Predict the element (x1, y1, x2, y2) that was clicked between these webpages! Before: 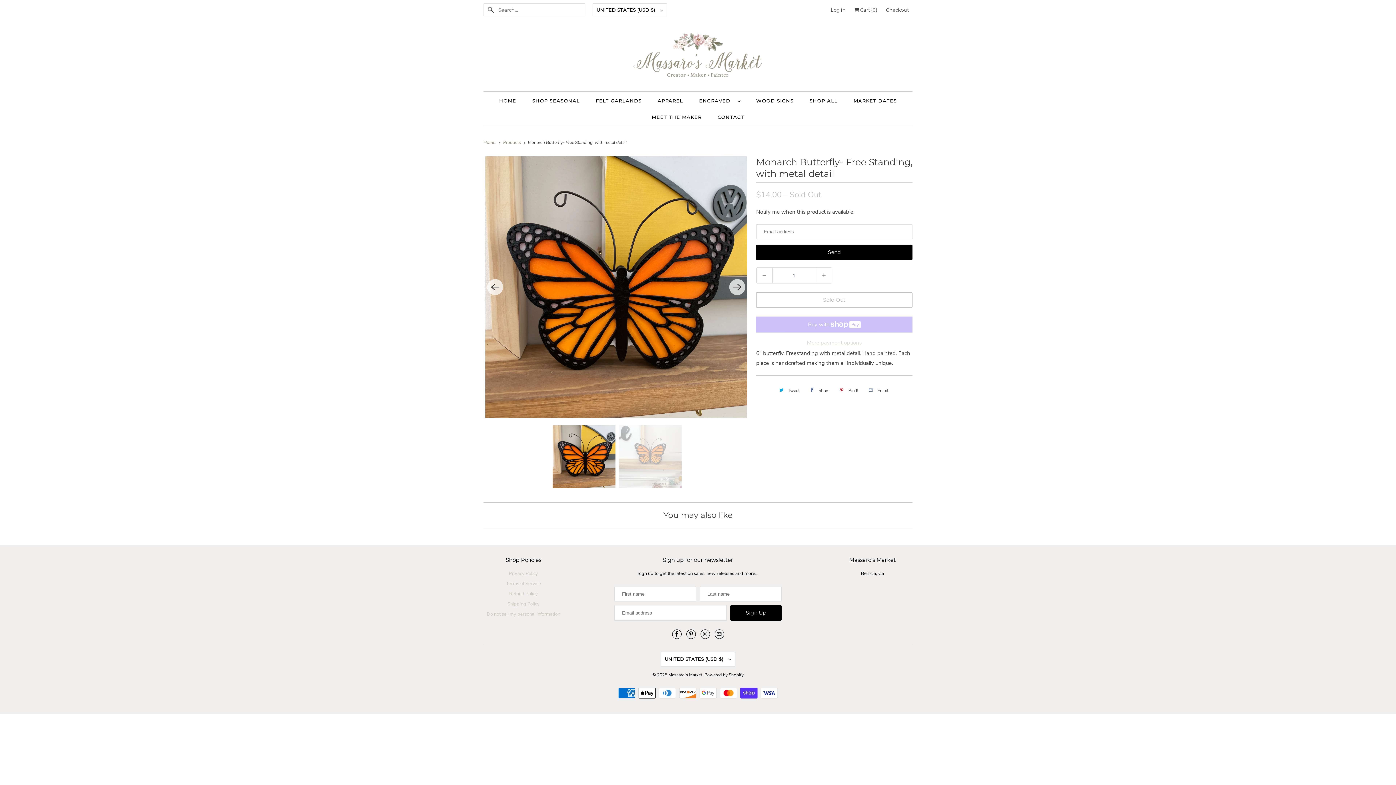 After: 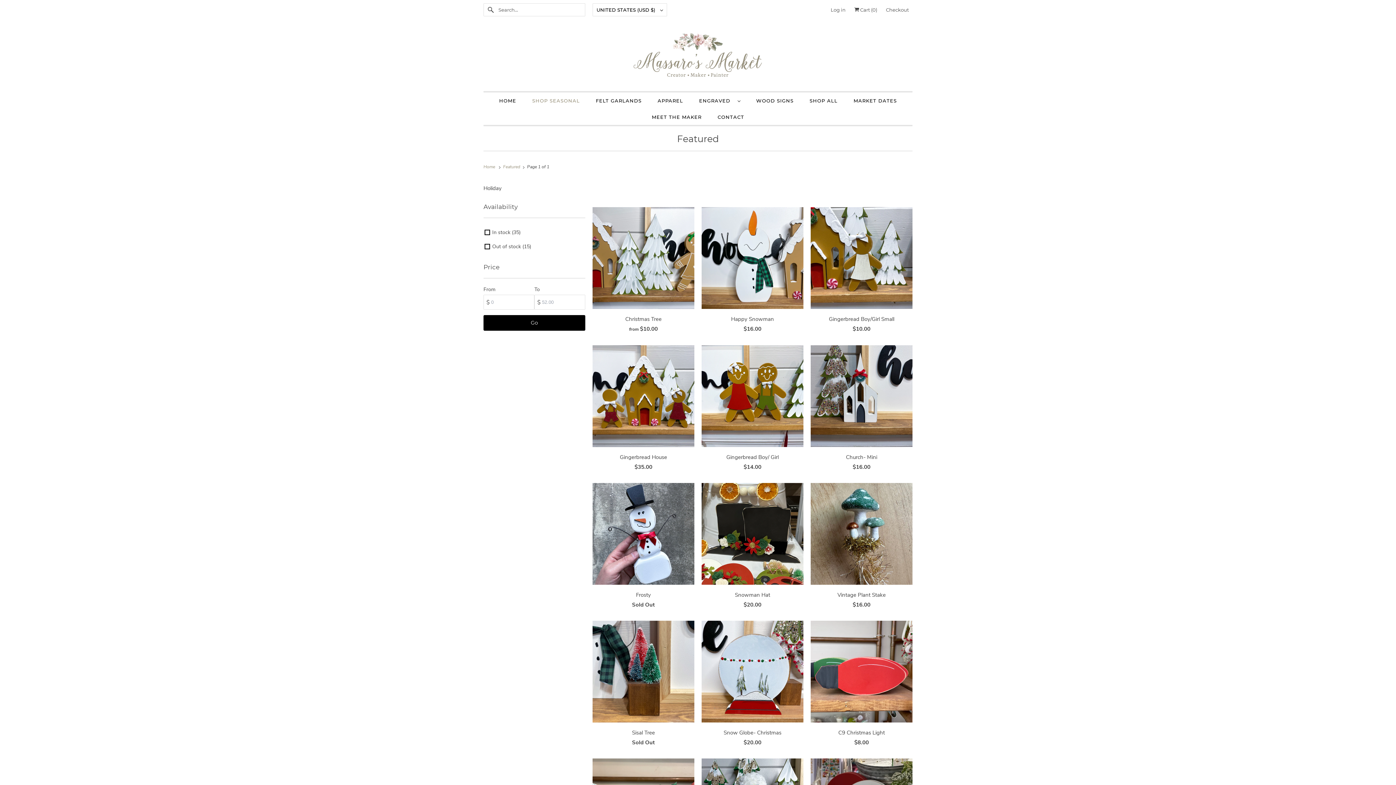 Action: label: SHOP SEASONAL bbox: (532, 96, 580, 105)